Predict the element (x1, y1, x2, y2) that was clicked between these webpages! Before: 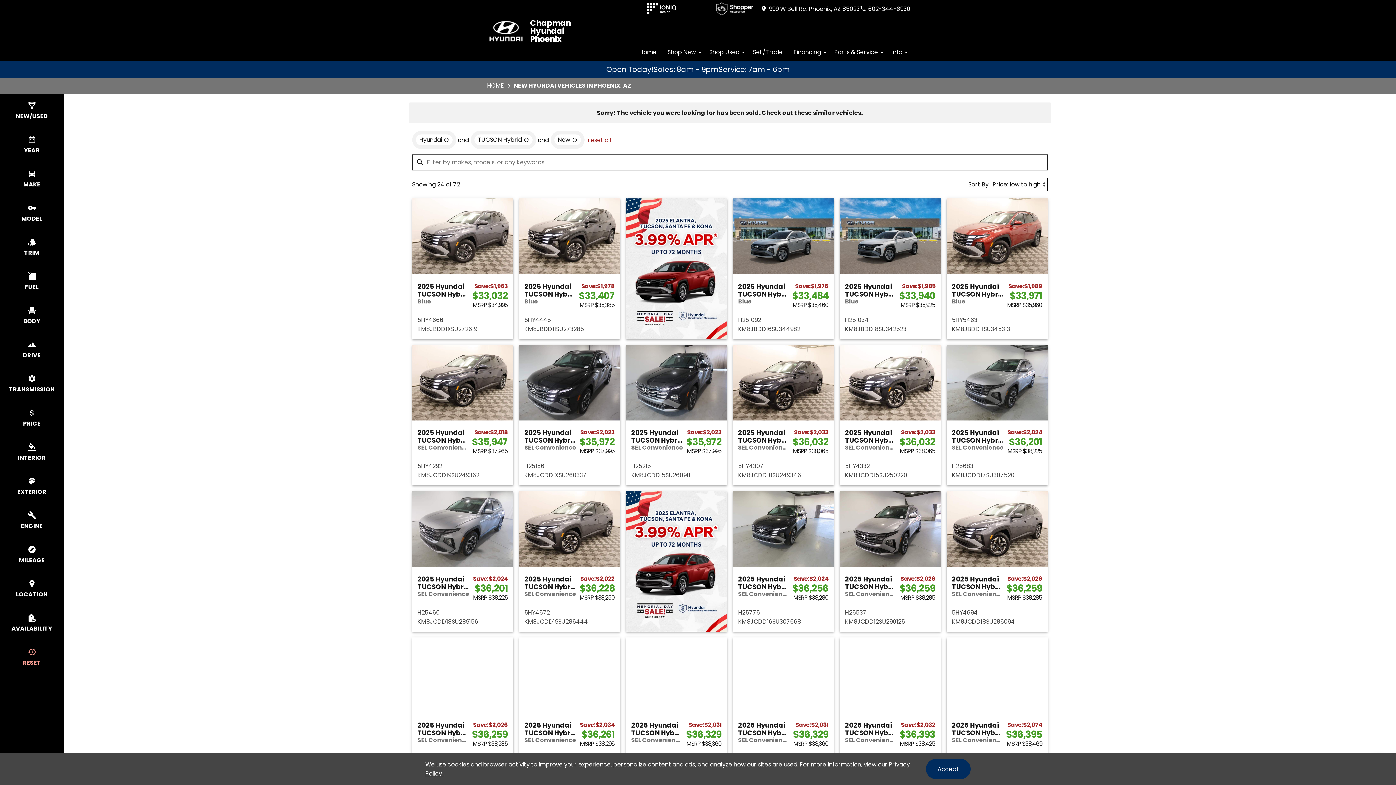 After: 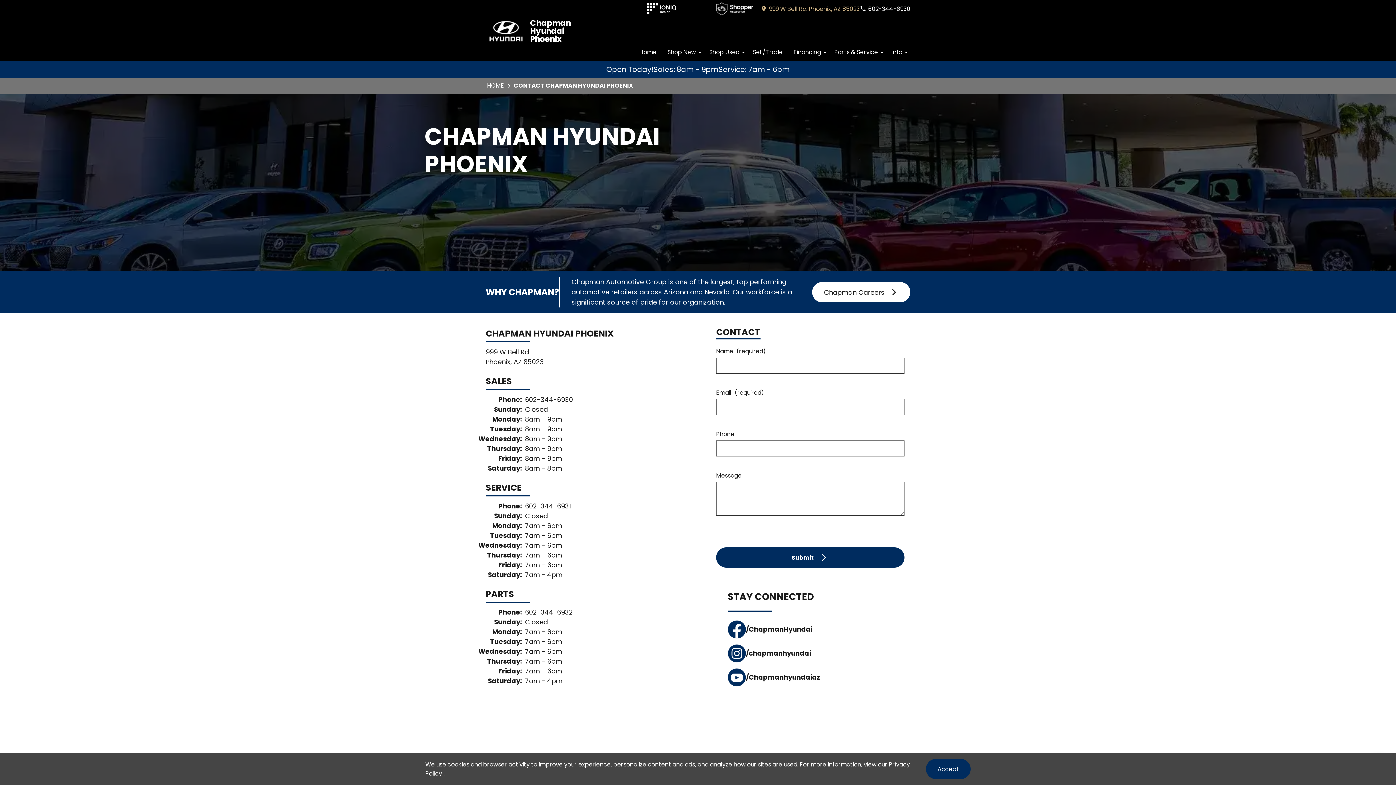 Action: bbox: (760, 4, 860, 13) label: address (link to contact page)